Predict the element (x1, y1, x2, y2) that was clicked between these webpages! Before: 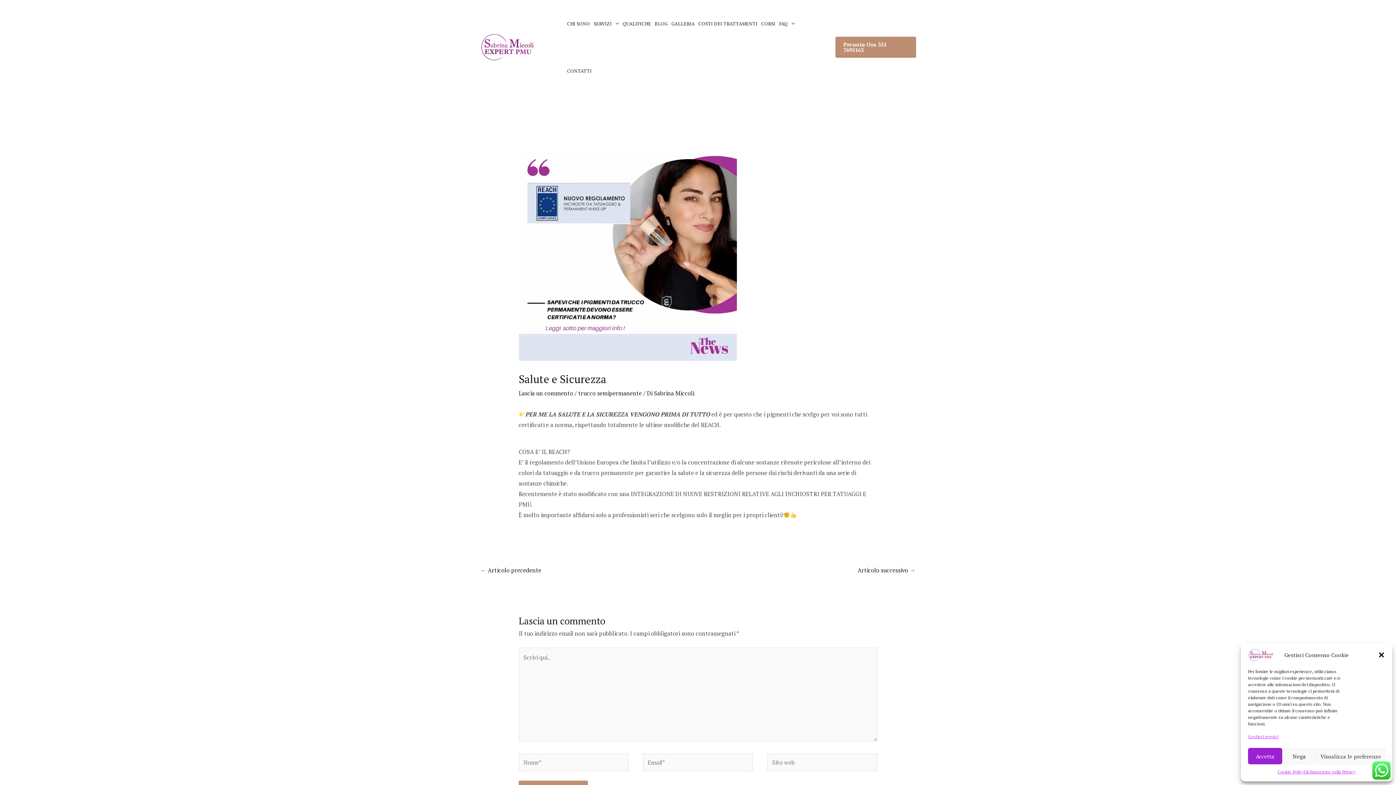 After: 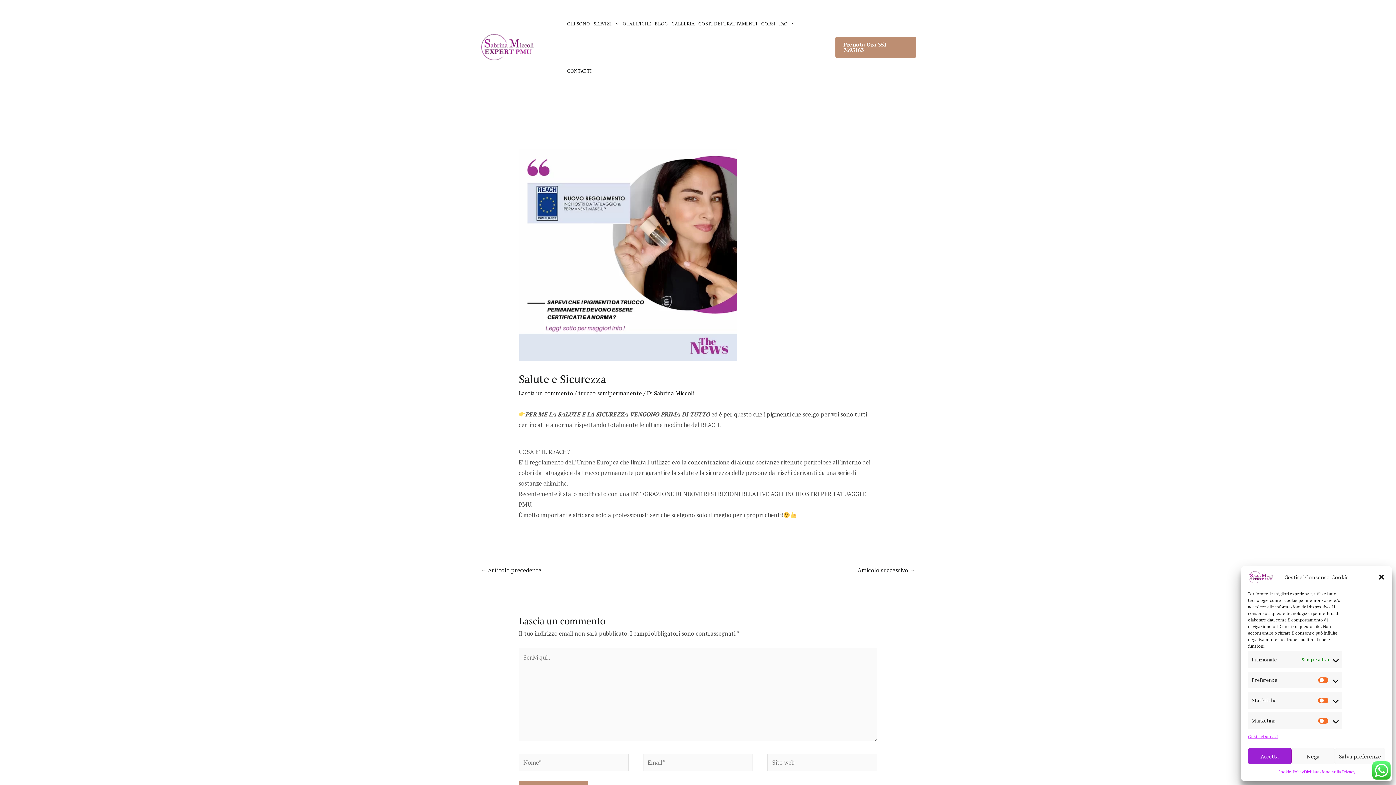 Action: bbox: (1316, 748, 1385, 764) label: Visualizza le preferenze